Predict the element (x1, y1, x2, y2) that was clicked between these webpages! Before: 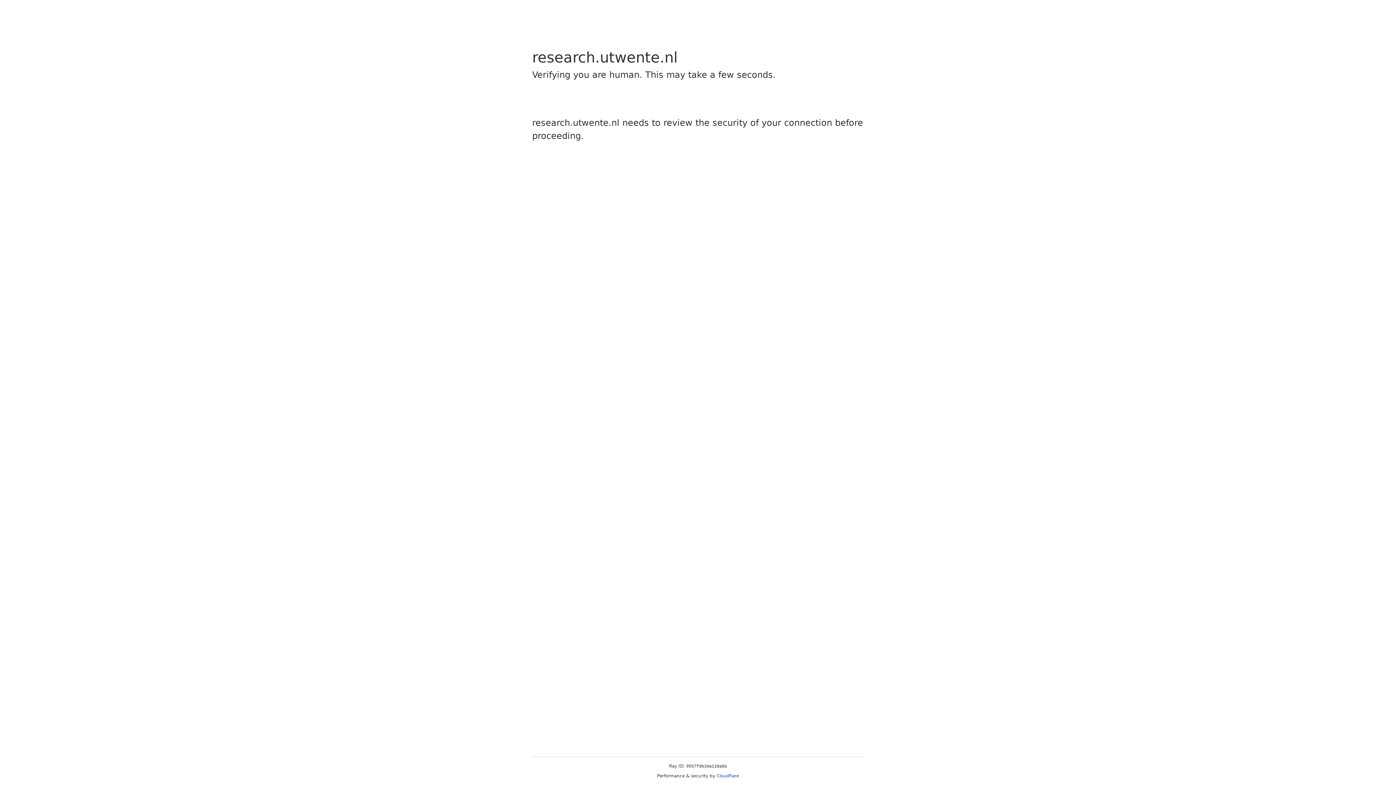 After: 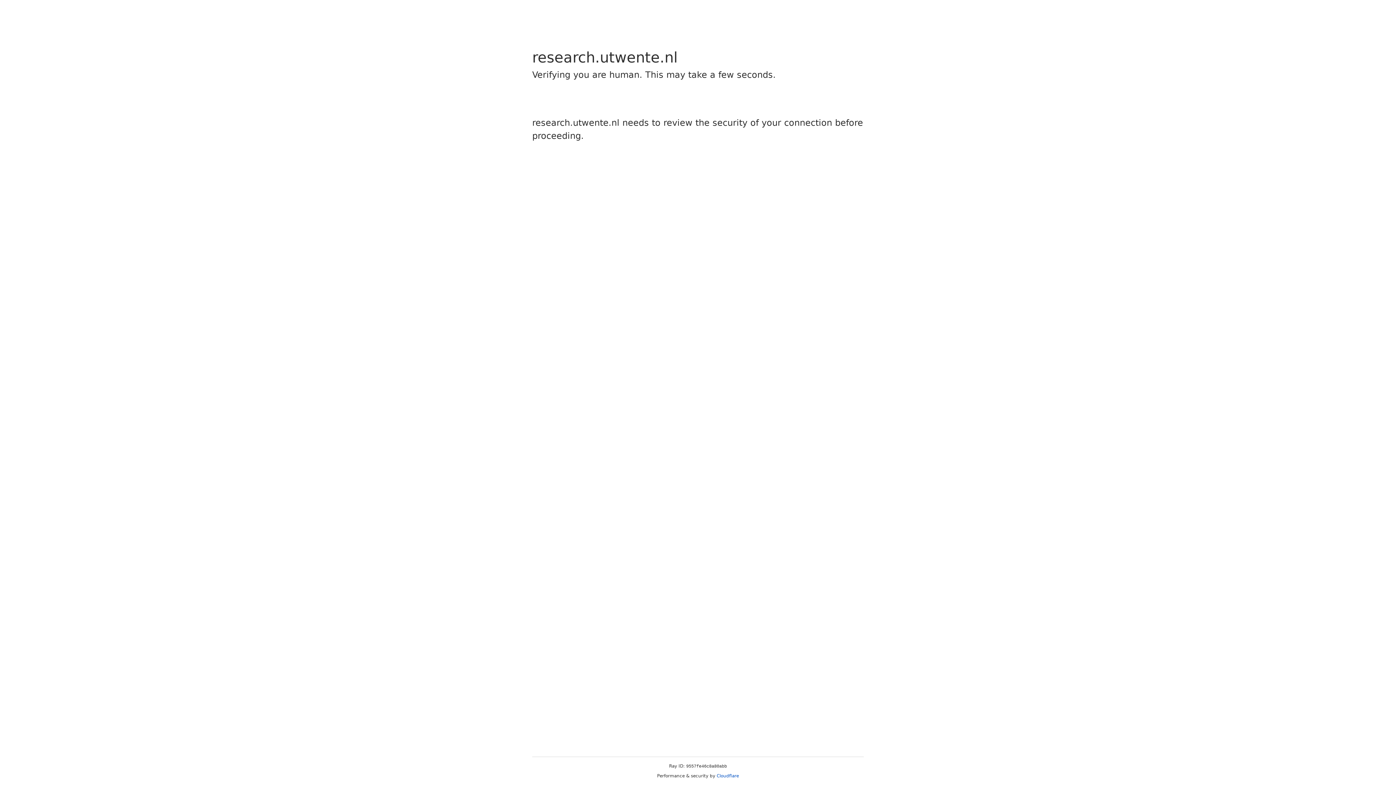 Action: label: Cloudflare bbox: (716, 773, 739, 778)